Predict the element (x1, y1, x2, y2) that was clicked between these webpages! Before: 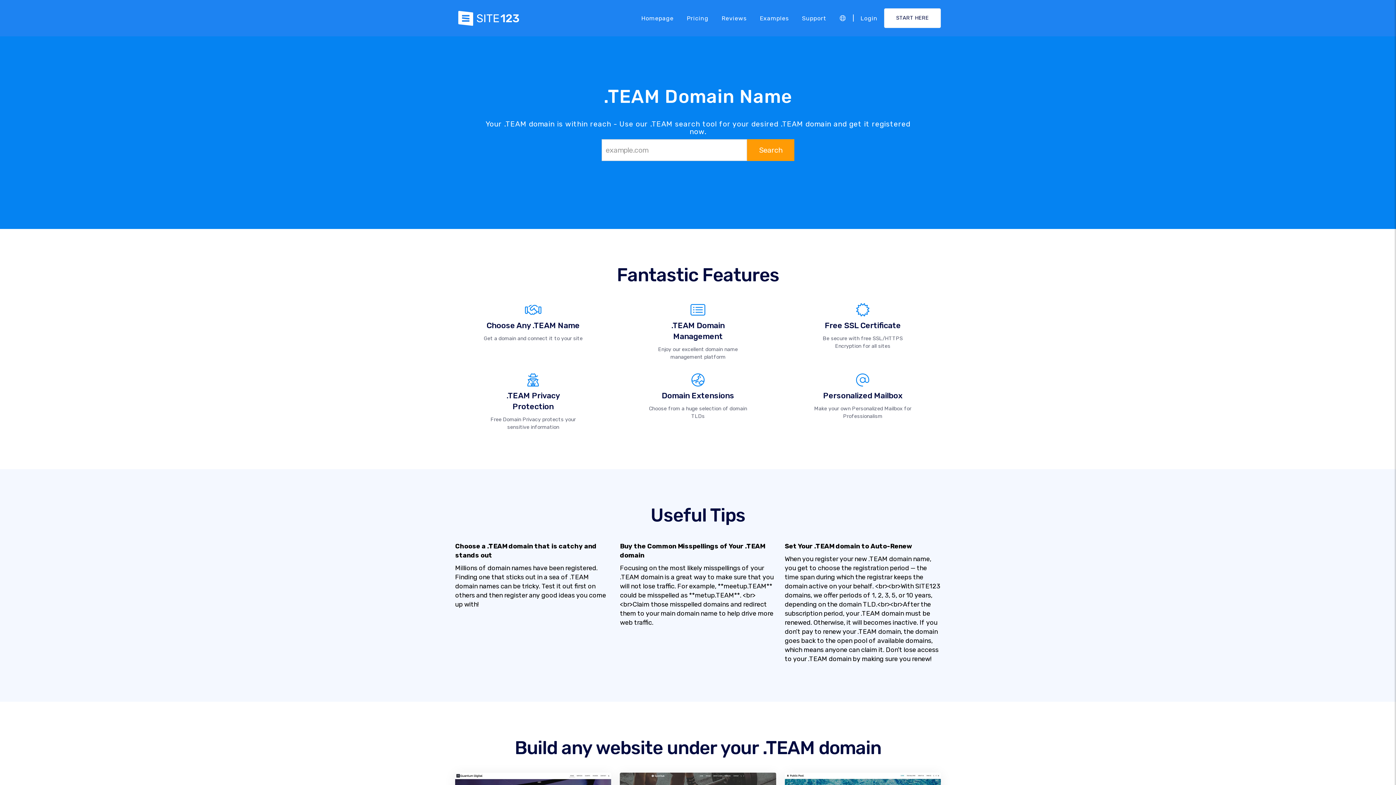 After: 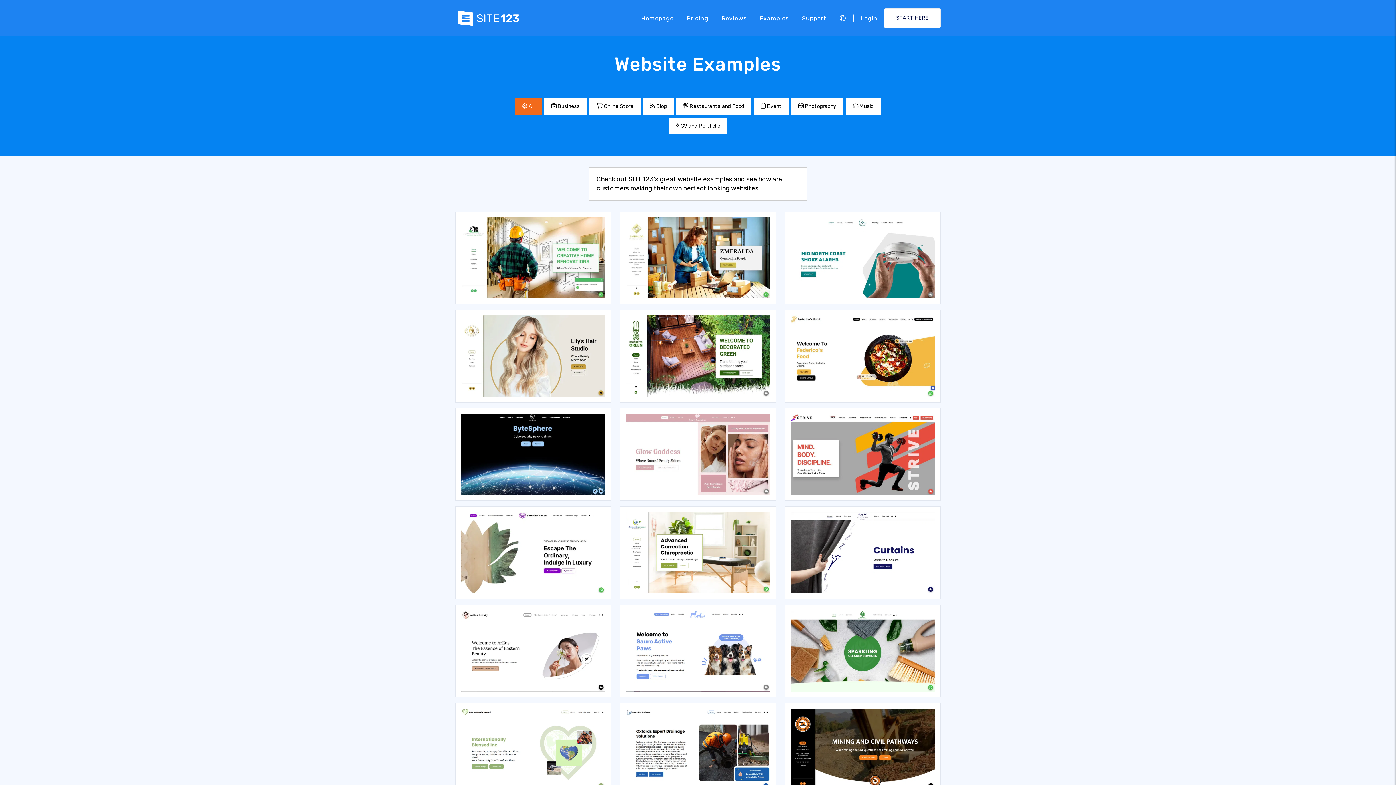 Action: bbox: (753, 11, 795, 25) label: Examples